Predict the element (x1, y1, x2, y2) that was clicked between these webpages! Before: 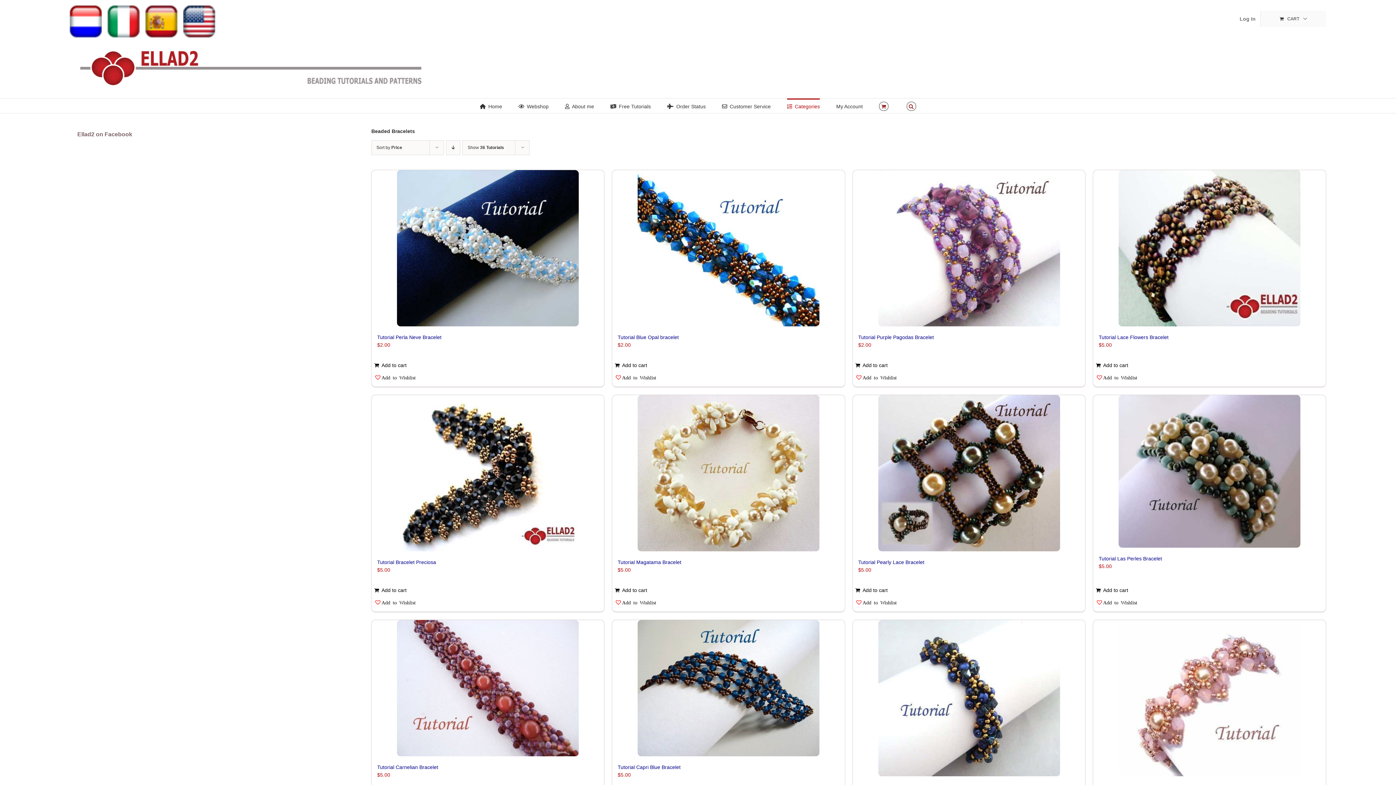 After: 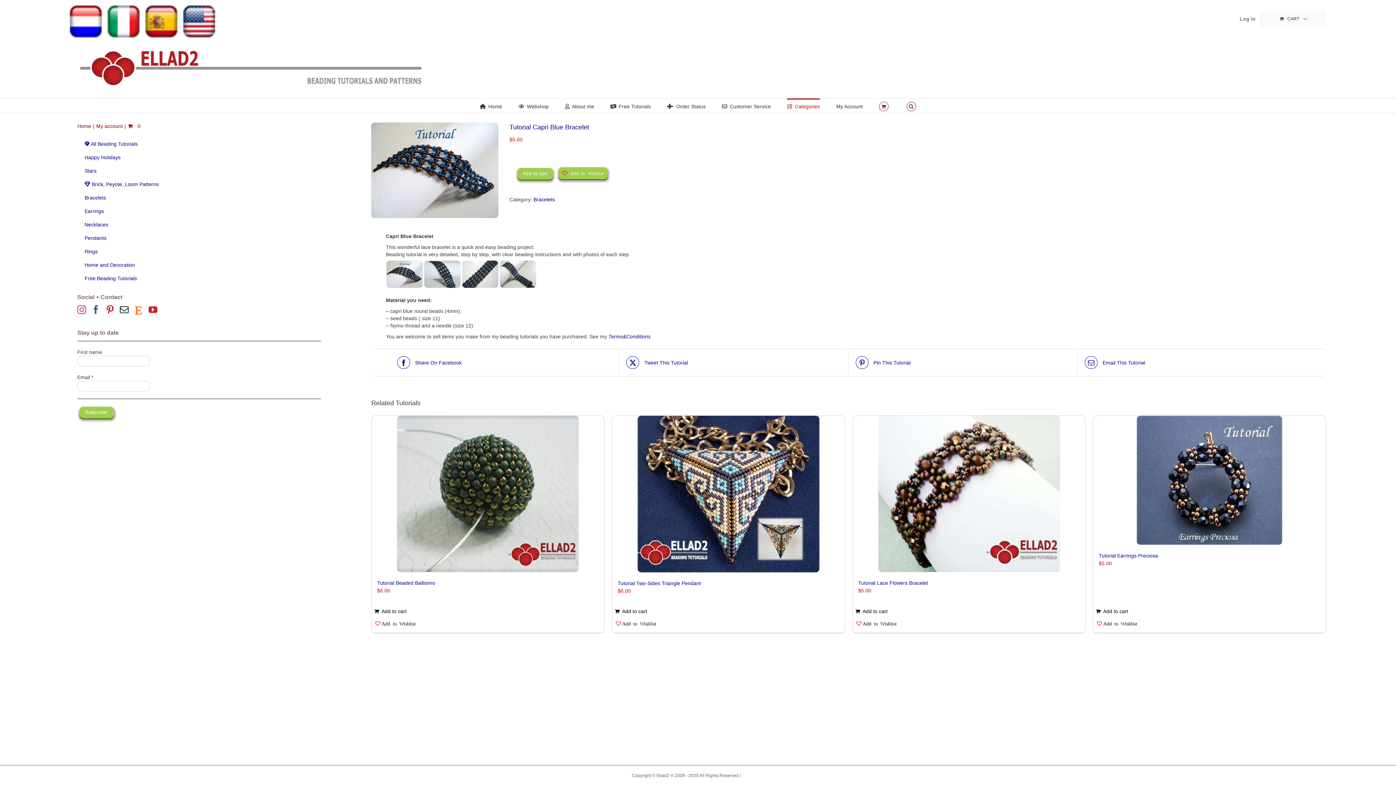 Action: label: Tutorial Capri Blue Bracelet bbox: (617, 764, 680, 770)